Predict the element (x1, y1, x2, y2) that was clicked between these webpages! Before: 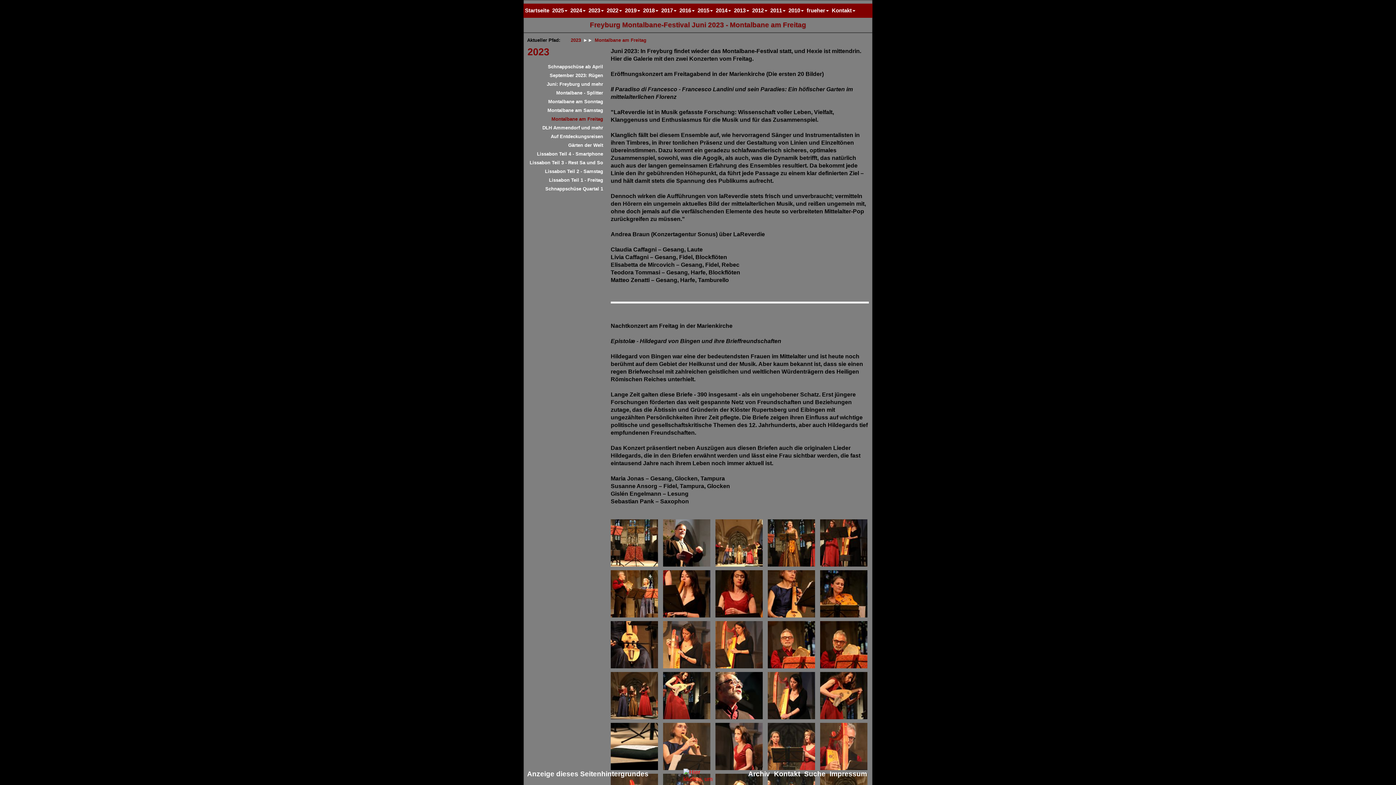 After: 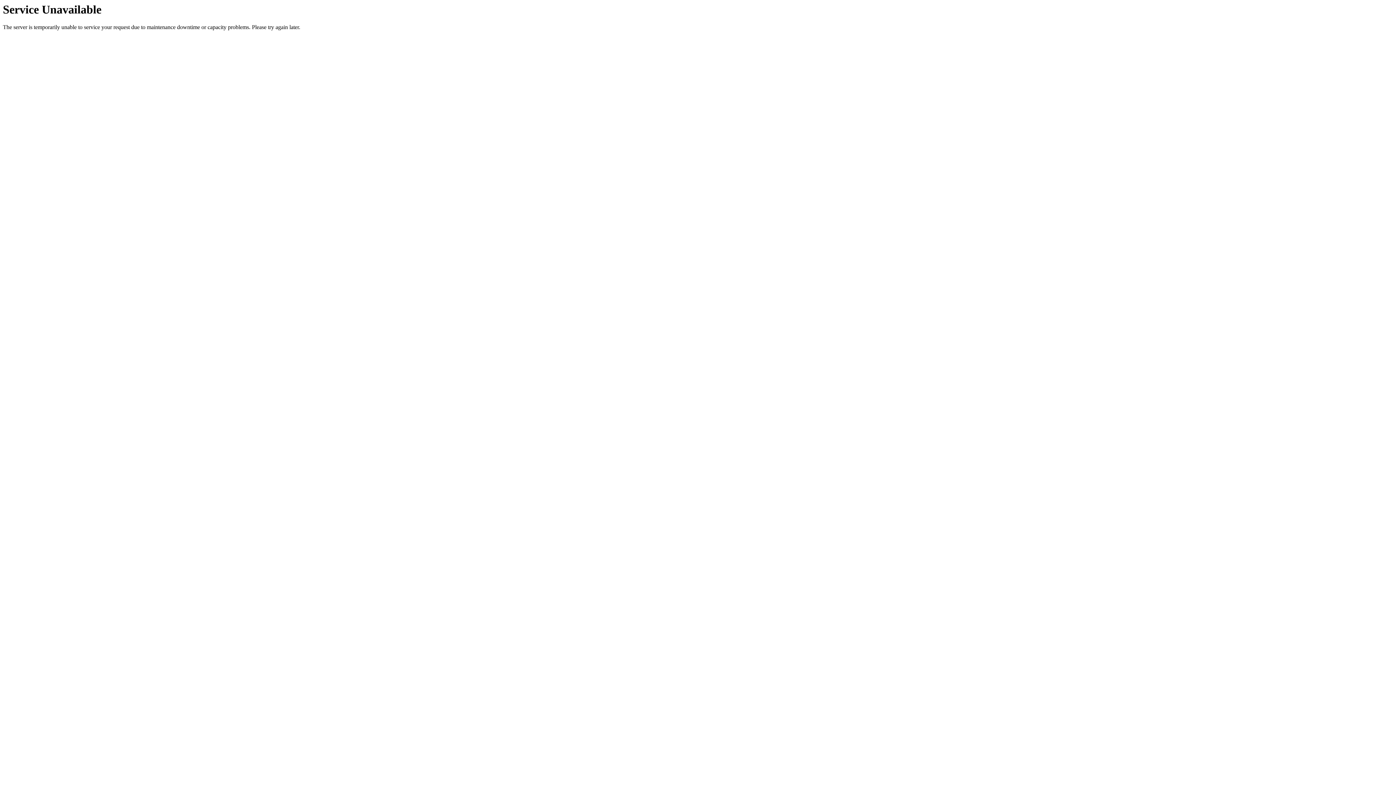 Action: label: Lissabon Teil 4 - Smartphone bbox: (527, 150, 603, 157)